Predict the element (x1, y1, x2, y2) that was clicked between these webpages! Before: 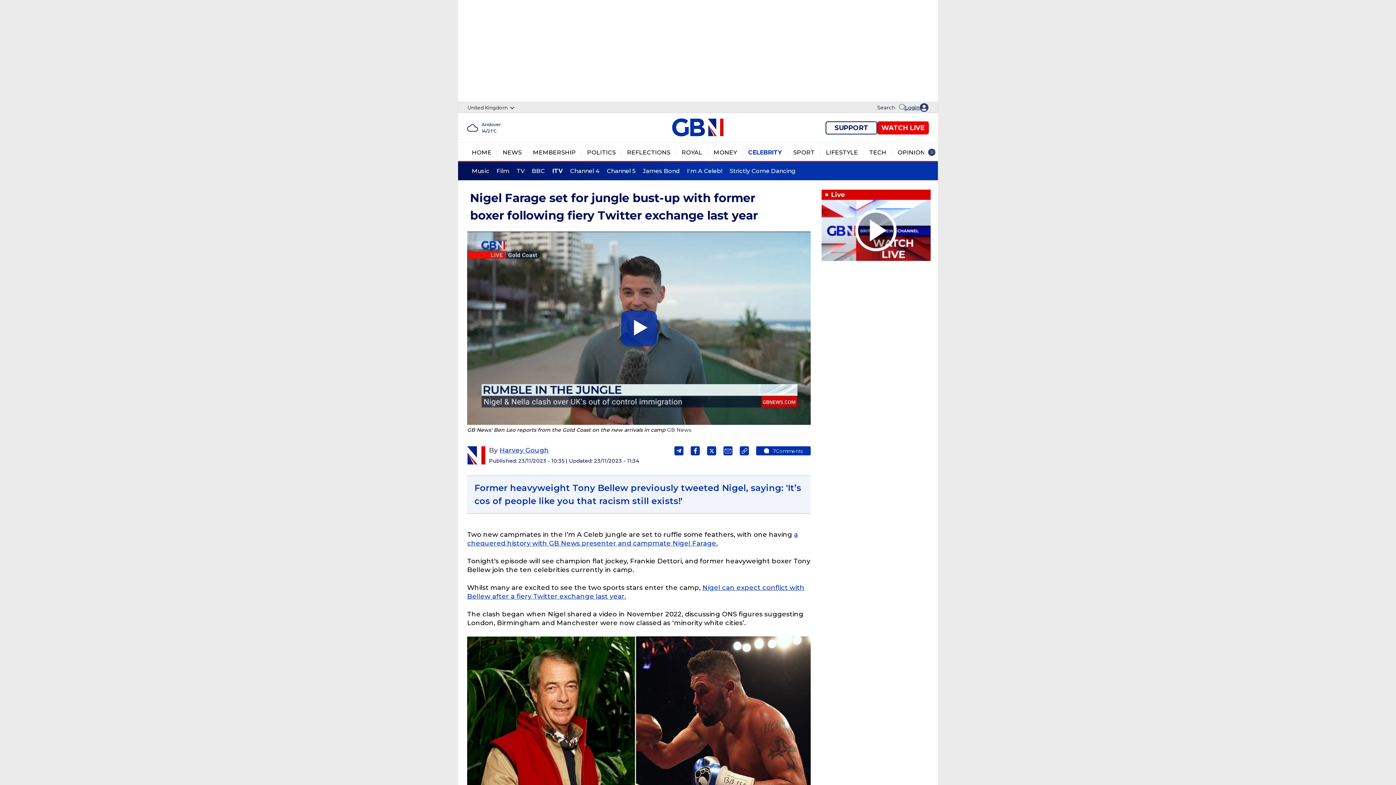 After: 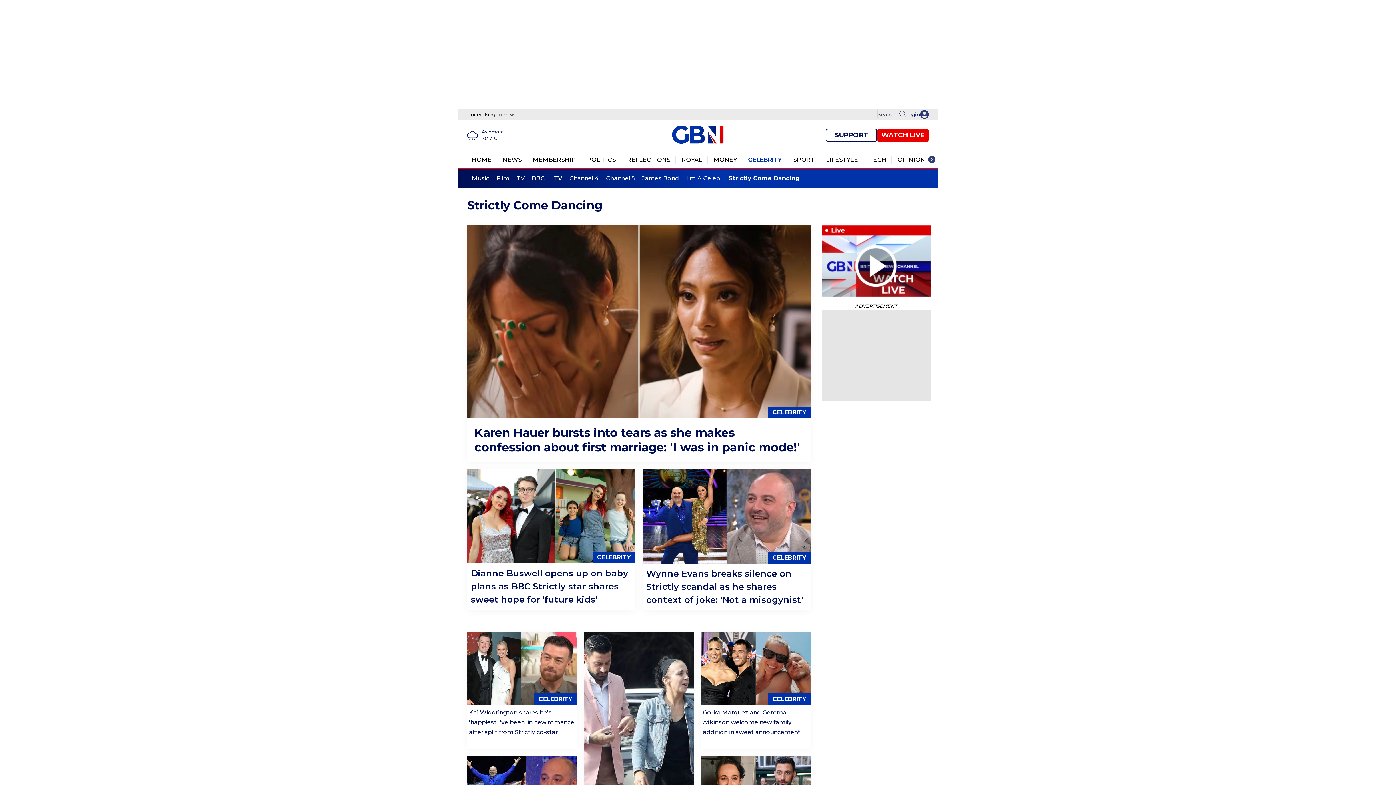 Action: bbox: (729, 167, 795, 174) label: Strictly Come Dancing